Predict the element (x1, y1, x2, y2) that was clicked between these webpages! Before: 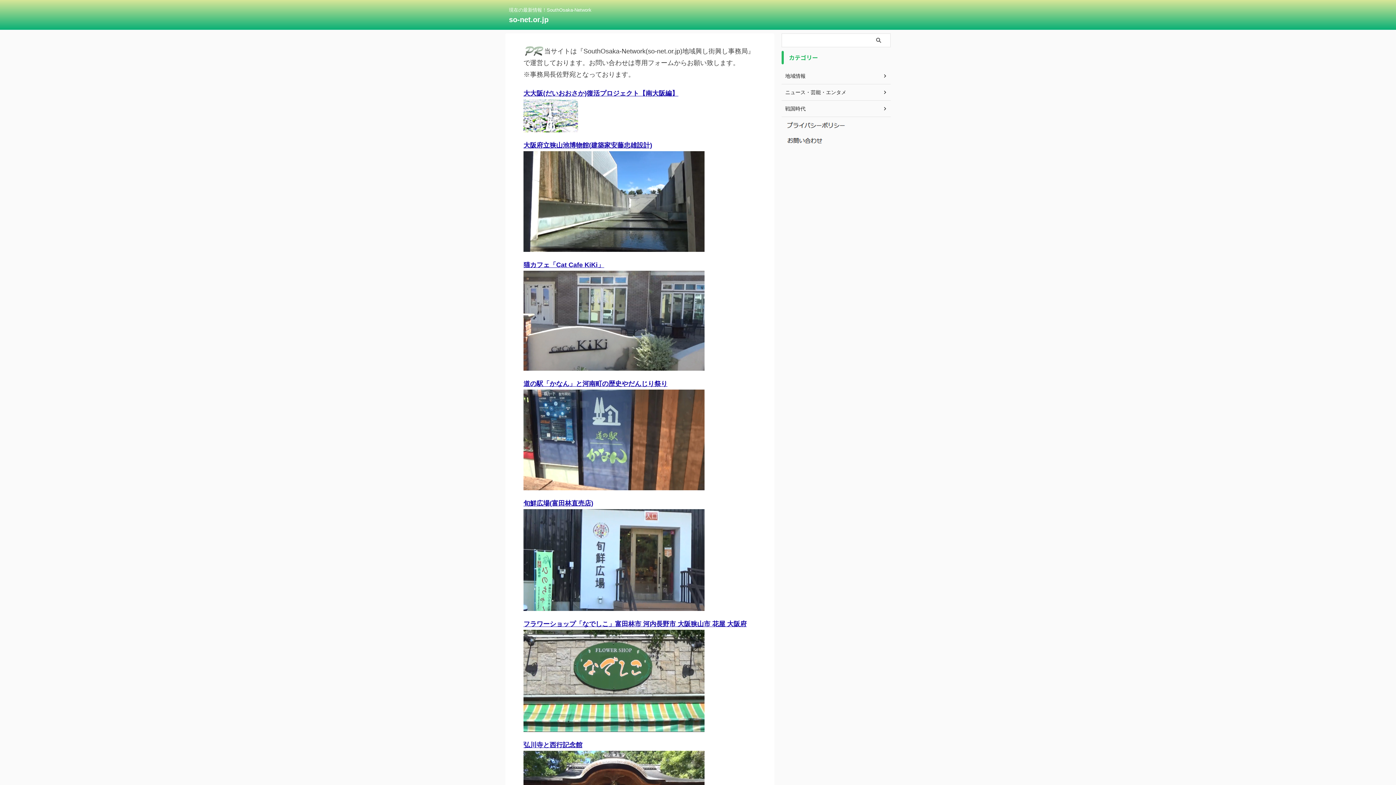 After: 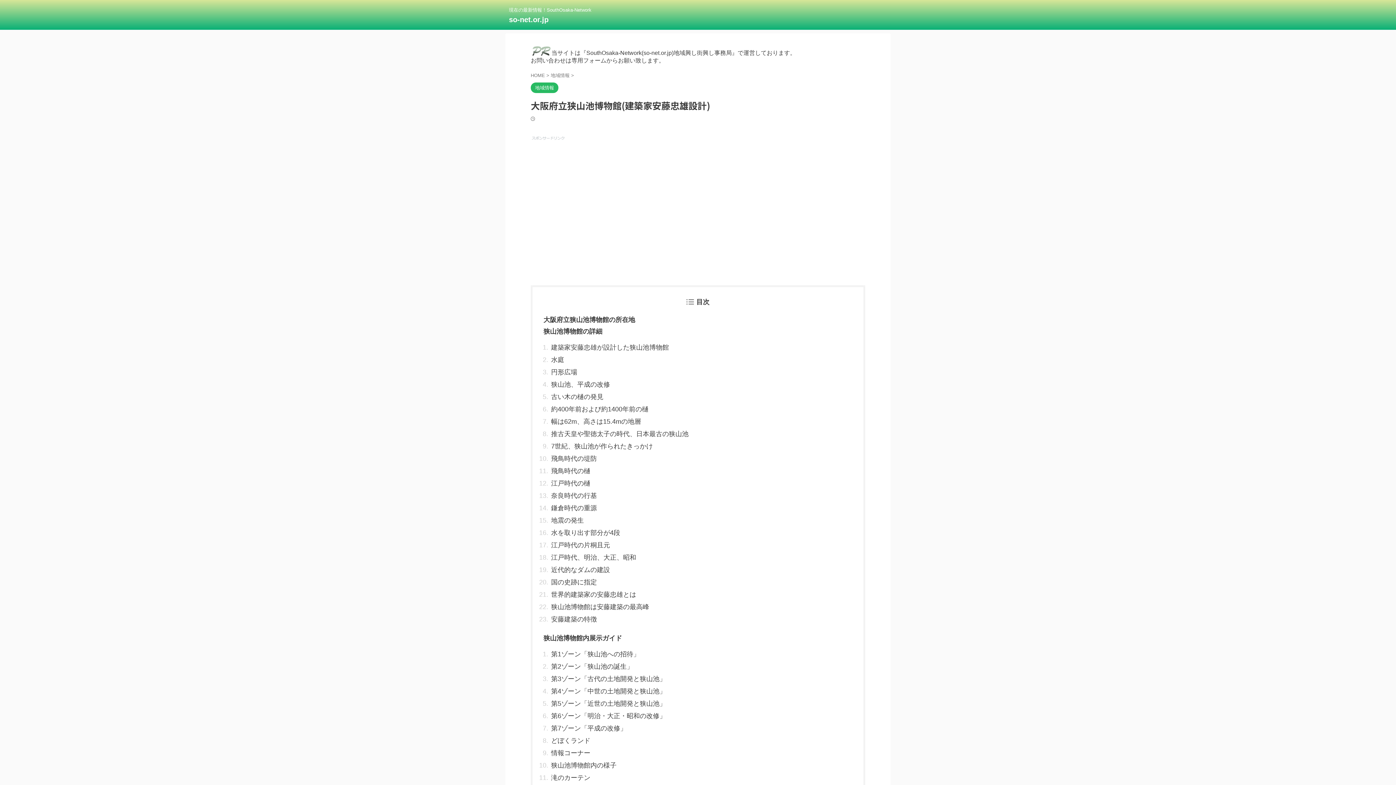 Action: bbox: (523, 141, 652, 149) label: 大阪府立狭山池博物館(建築家安藤忠雄設計)